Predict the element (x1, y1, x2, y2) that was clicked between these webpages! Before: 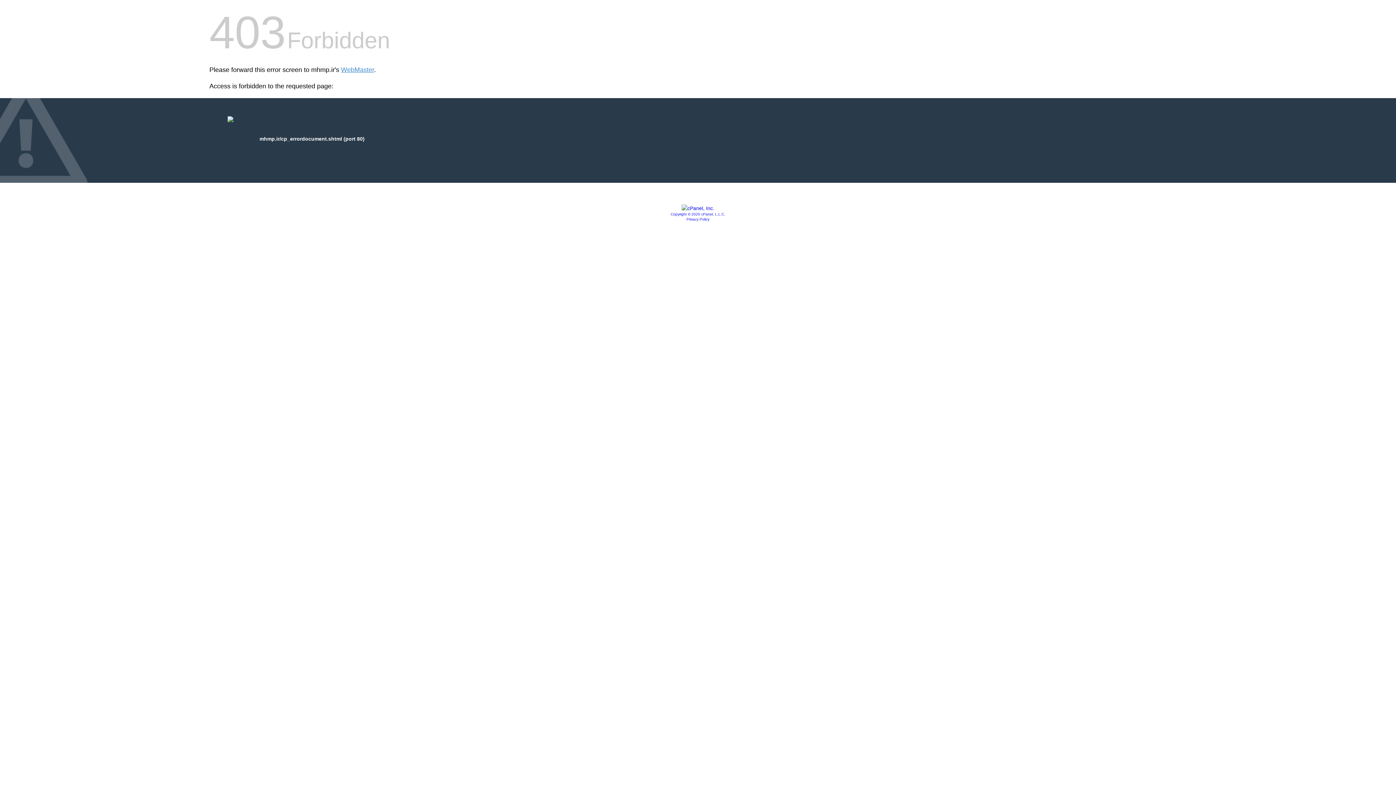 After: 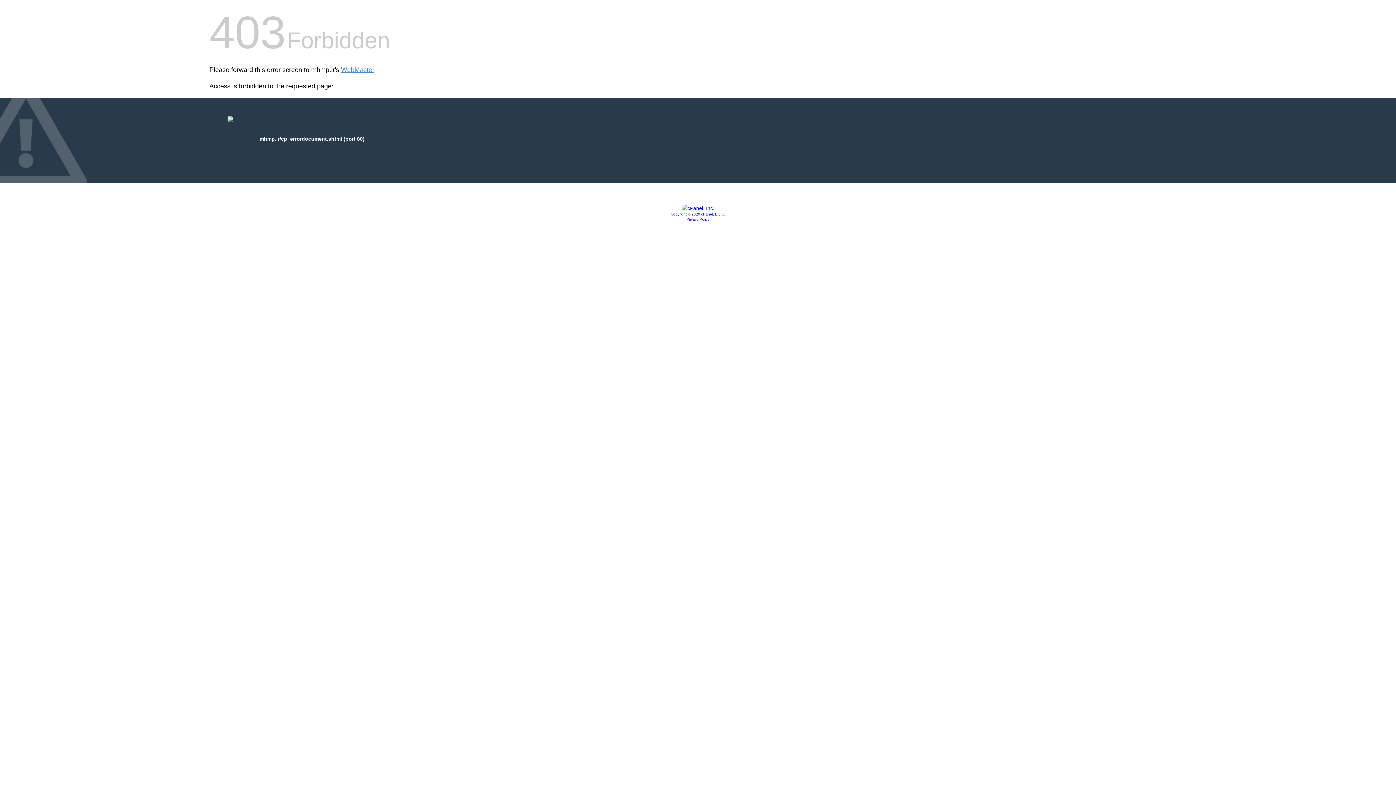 Action: bbox: (681, 205, 714, 211)